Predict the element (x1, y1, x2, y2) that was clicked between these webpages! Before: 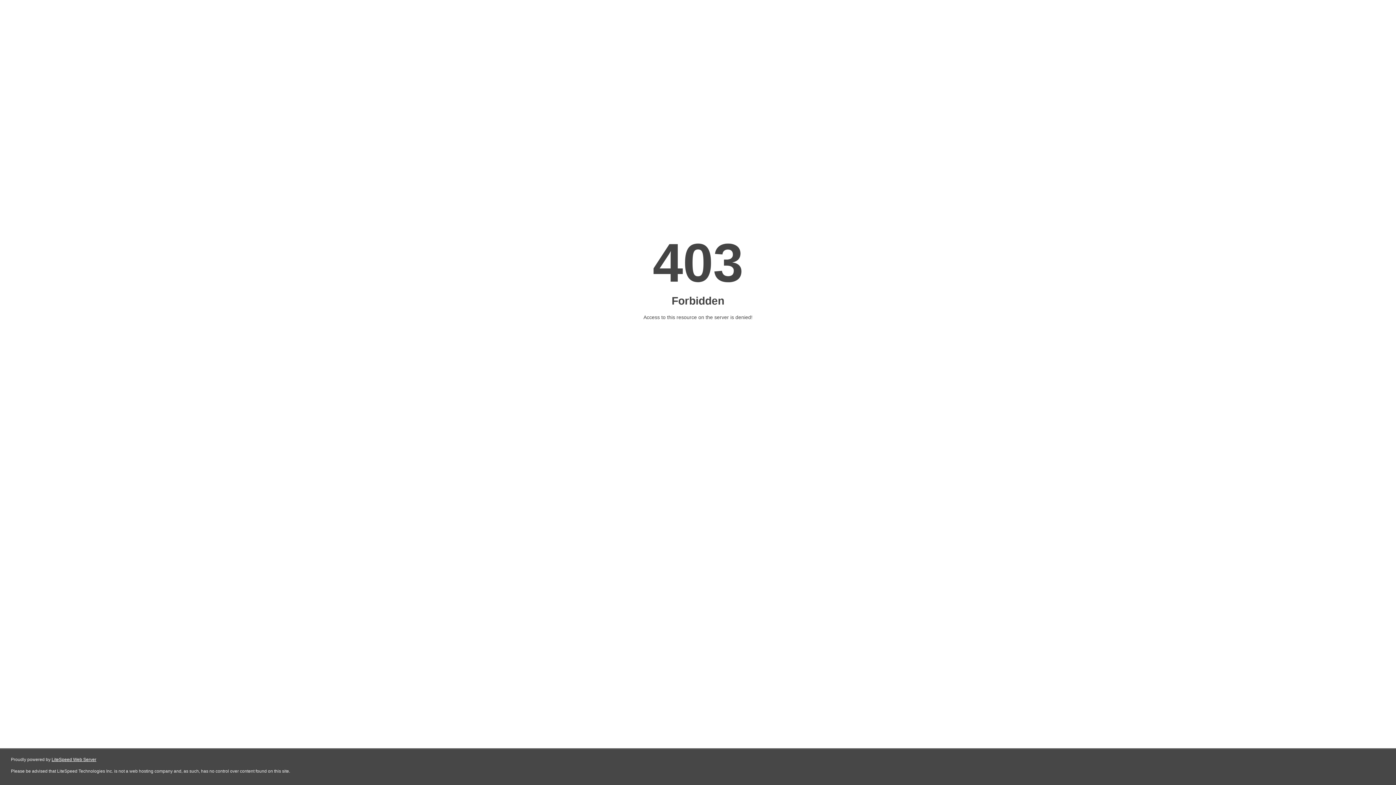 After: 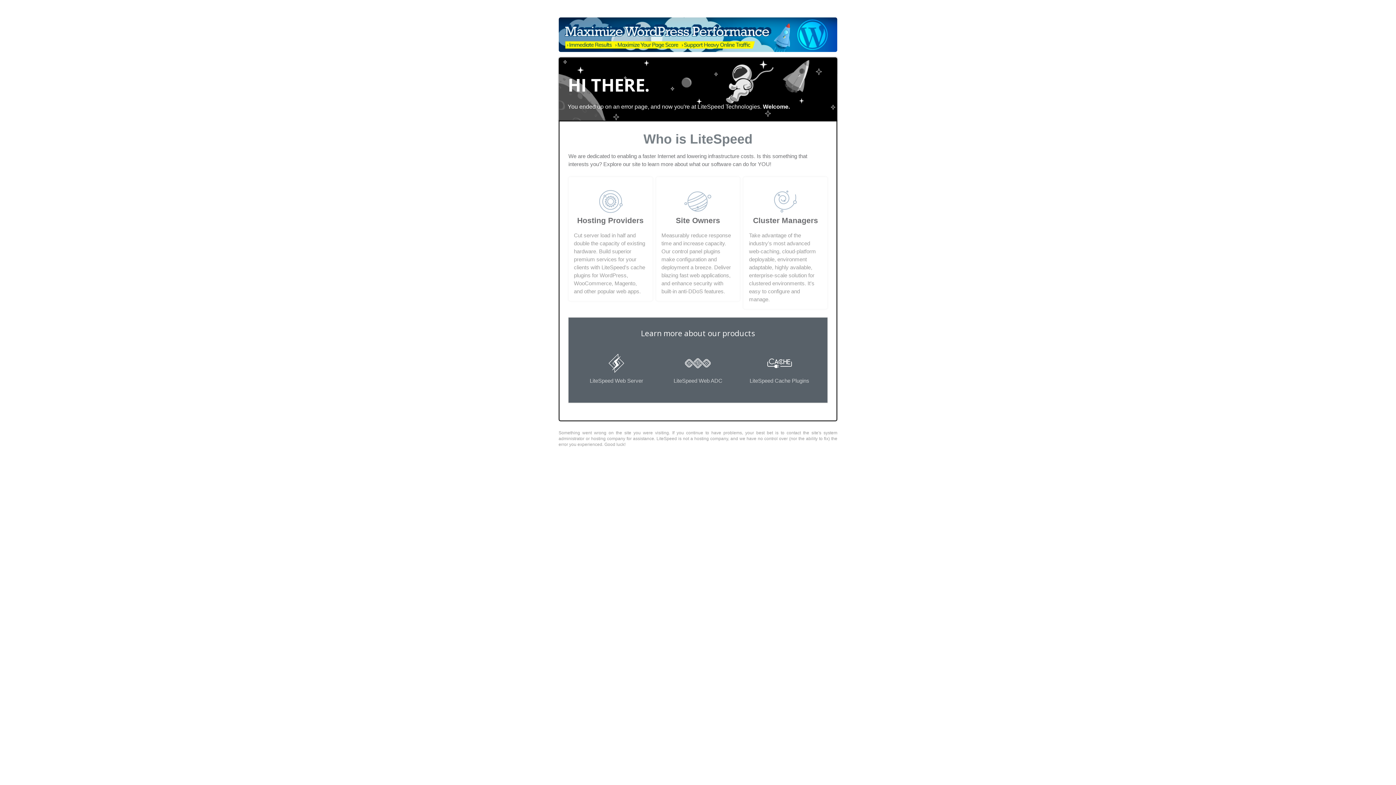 Action: bbox: (51, 757, 96, 762) label: LiteSpeed Web Server